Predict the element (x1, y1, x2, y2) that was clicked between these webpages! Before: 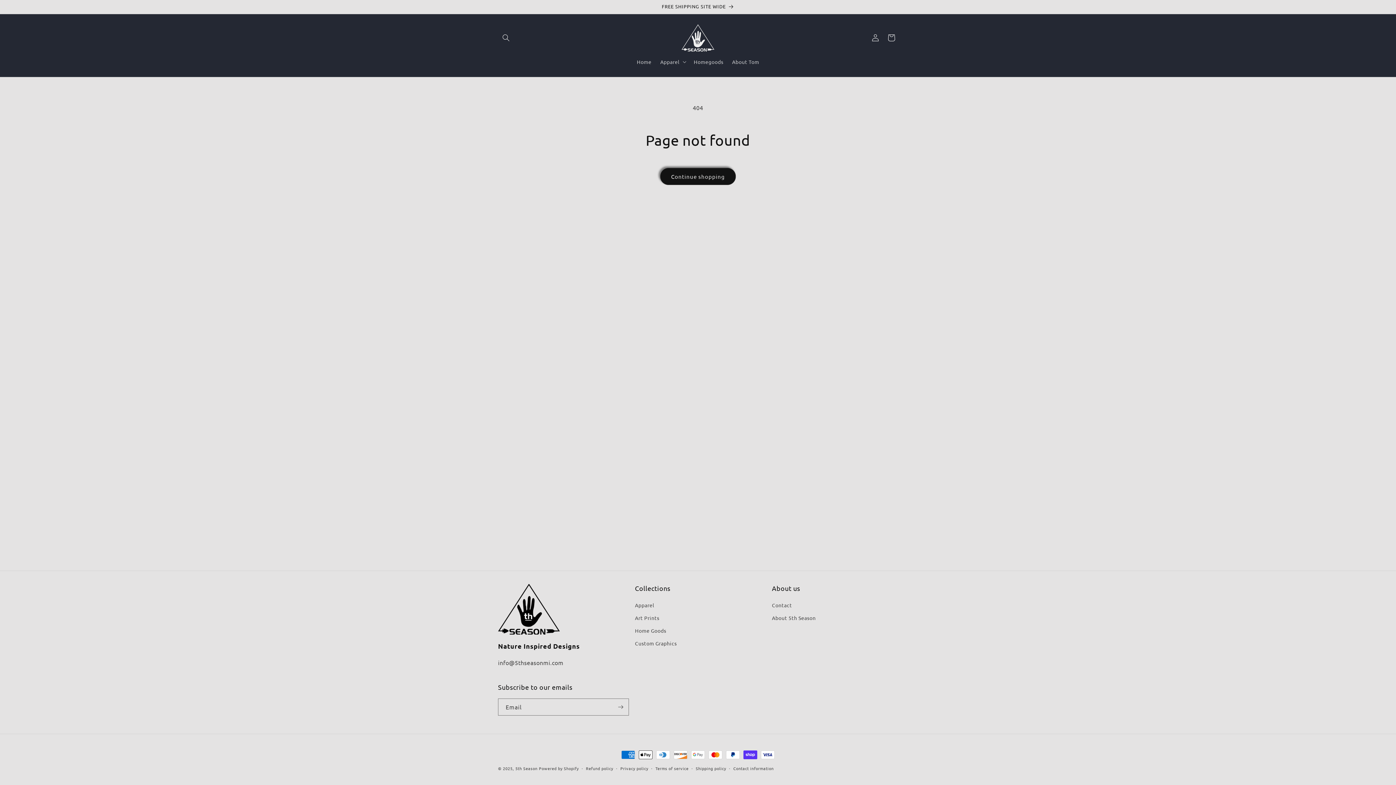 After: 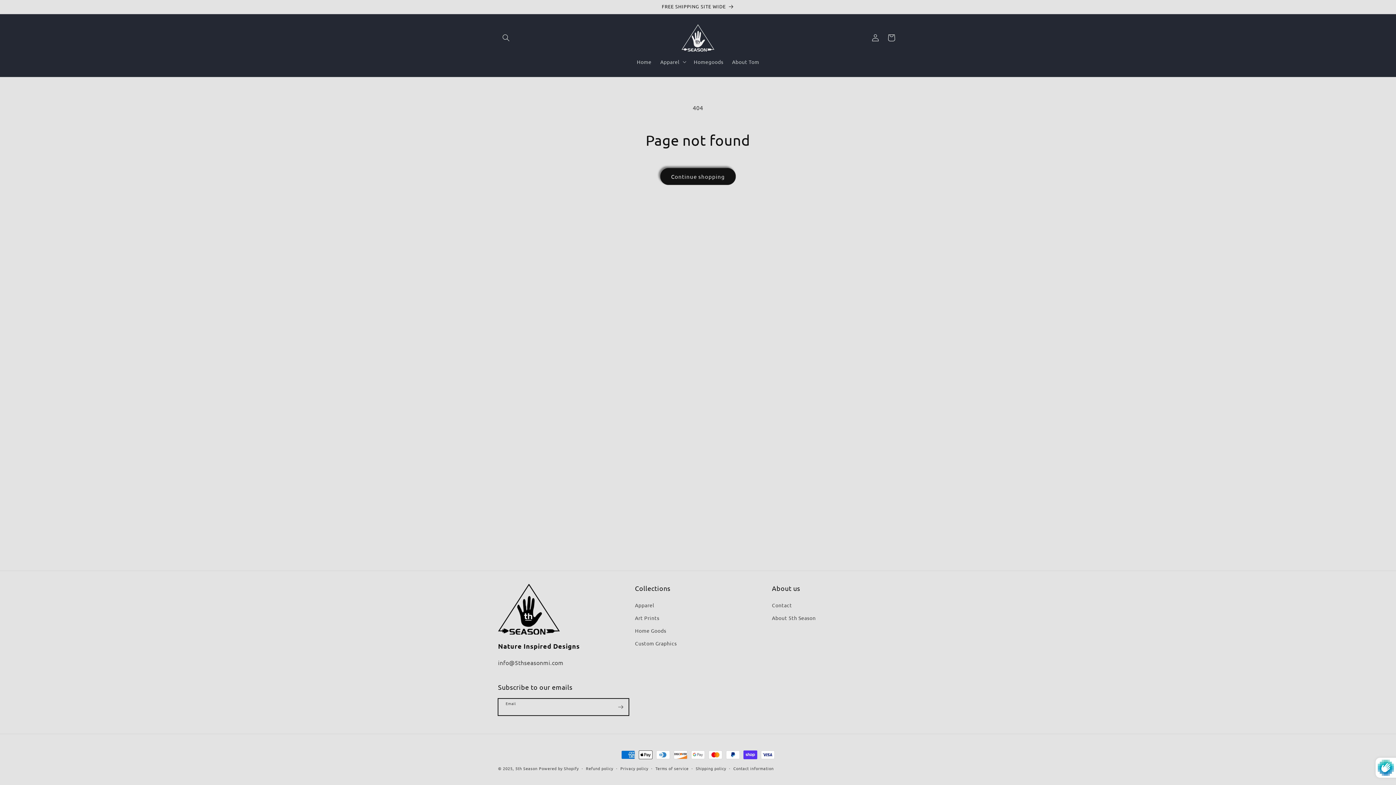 Action: label: Subscribe bbox: (612, 698, 628, 716)